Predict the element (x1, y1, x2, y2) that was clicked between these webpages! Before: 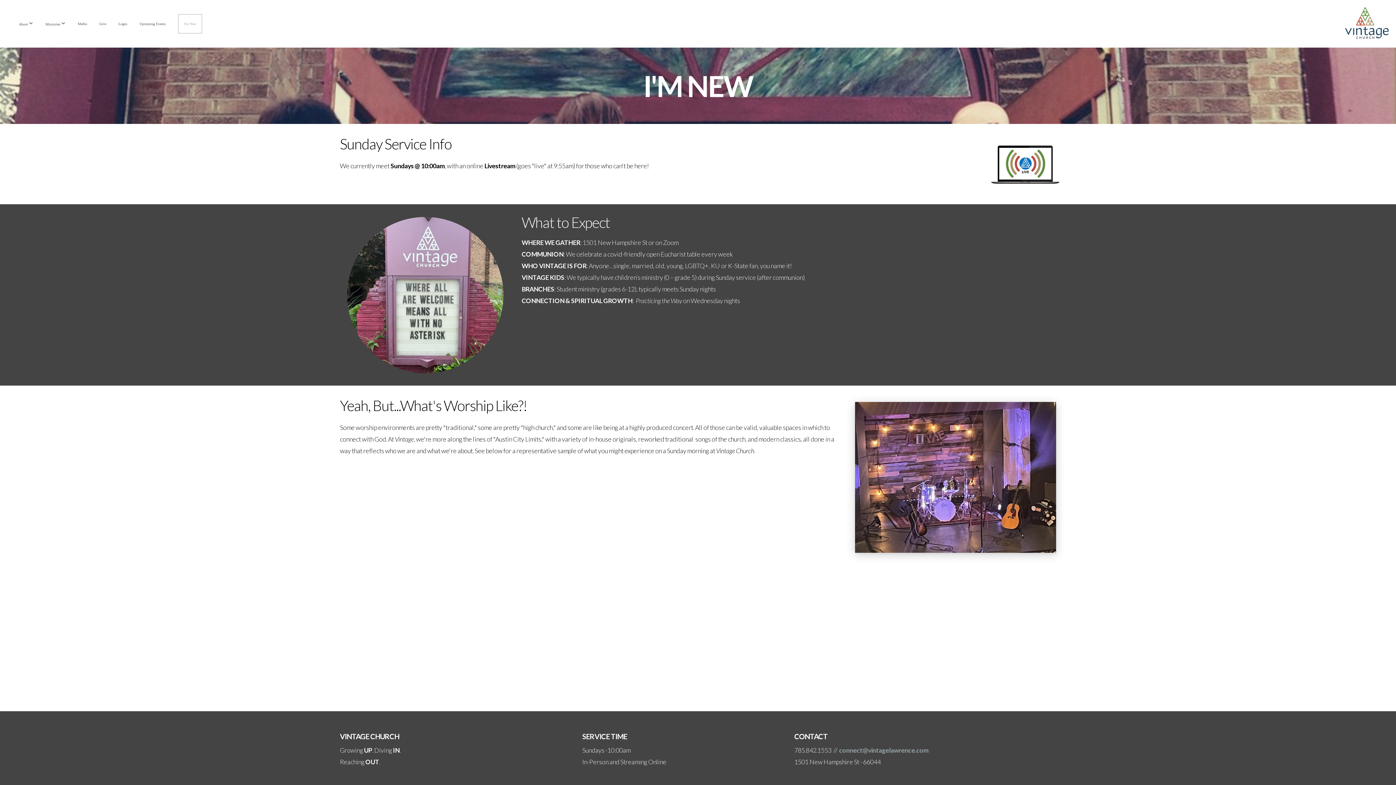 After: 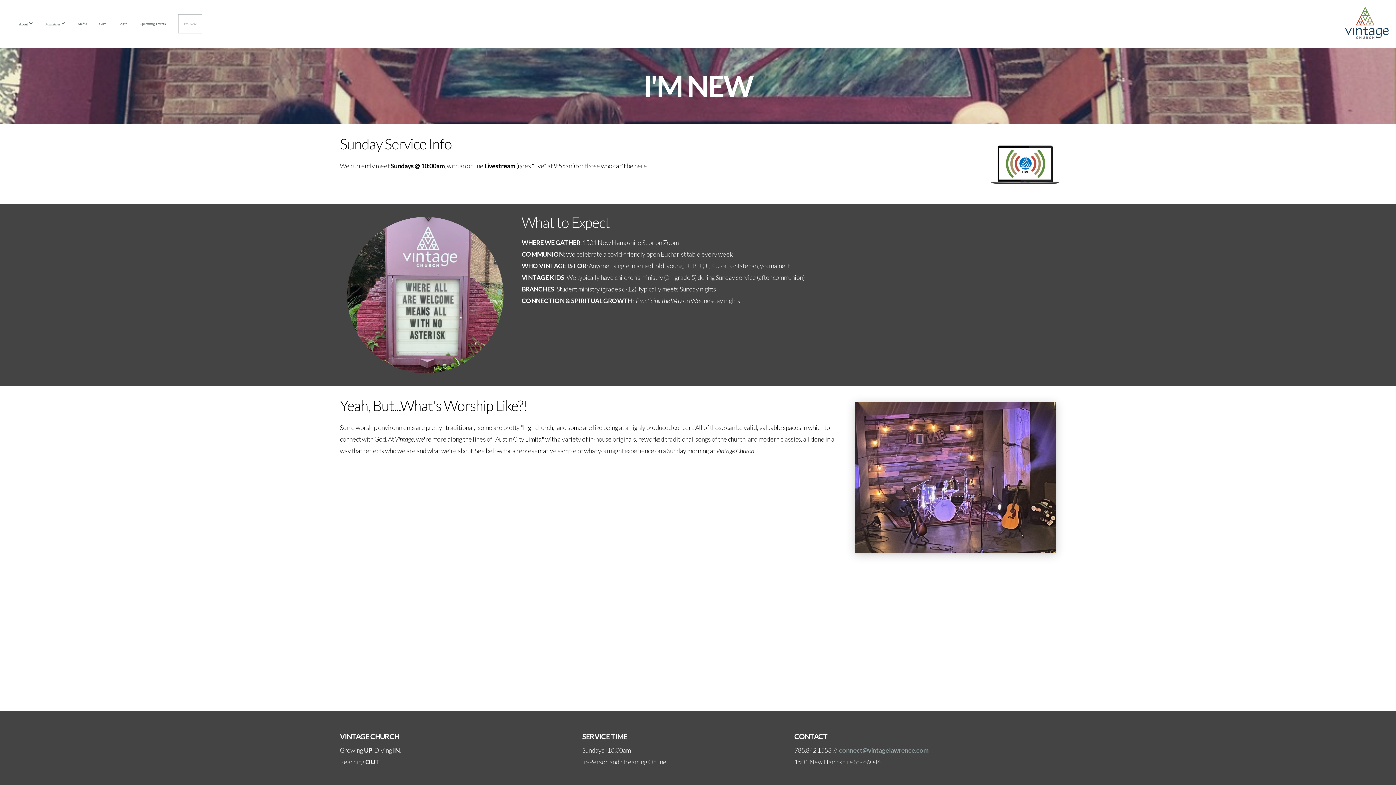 Action: bbox: (839, 747, 928, 754) label: connect@vintagelawrence.com